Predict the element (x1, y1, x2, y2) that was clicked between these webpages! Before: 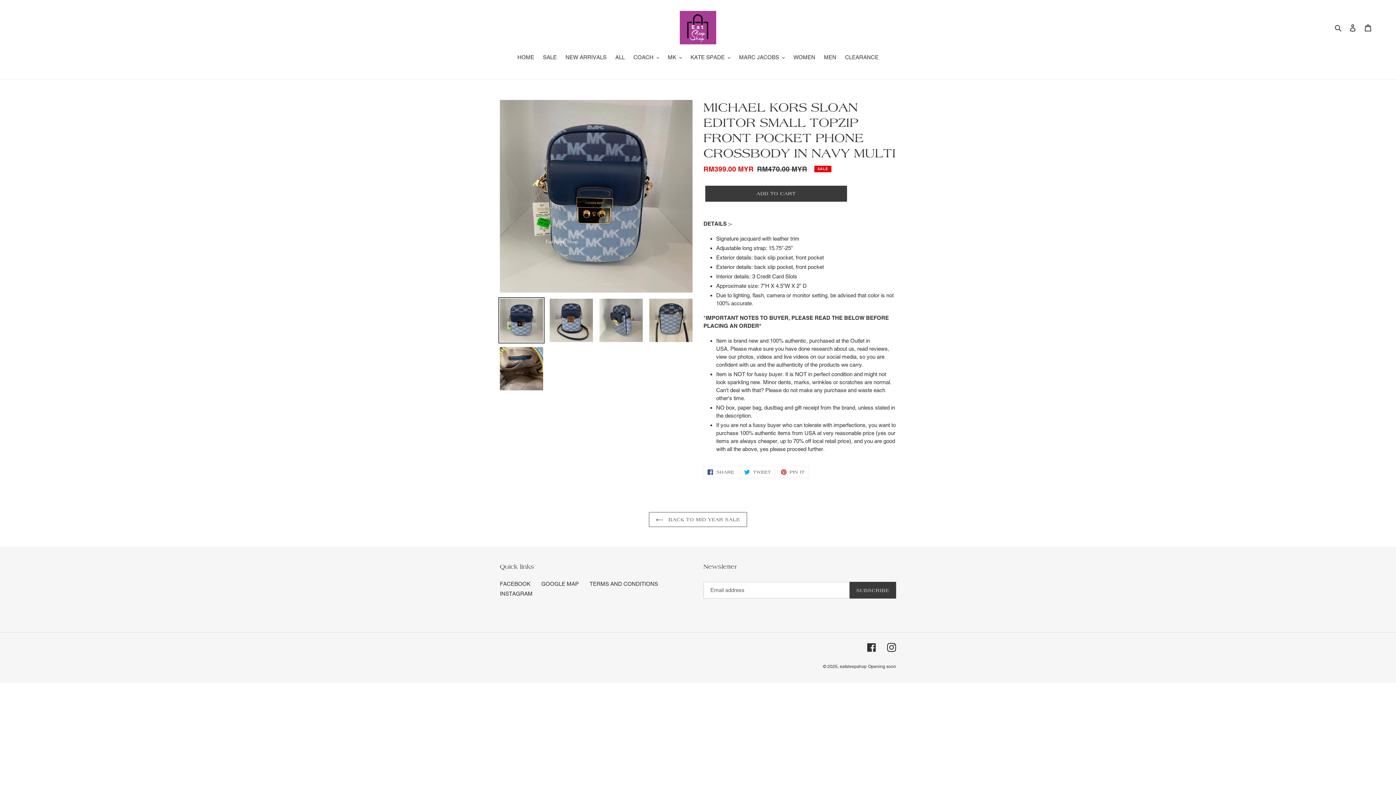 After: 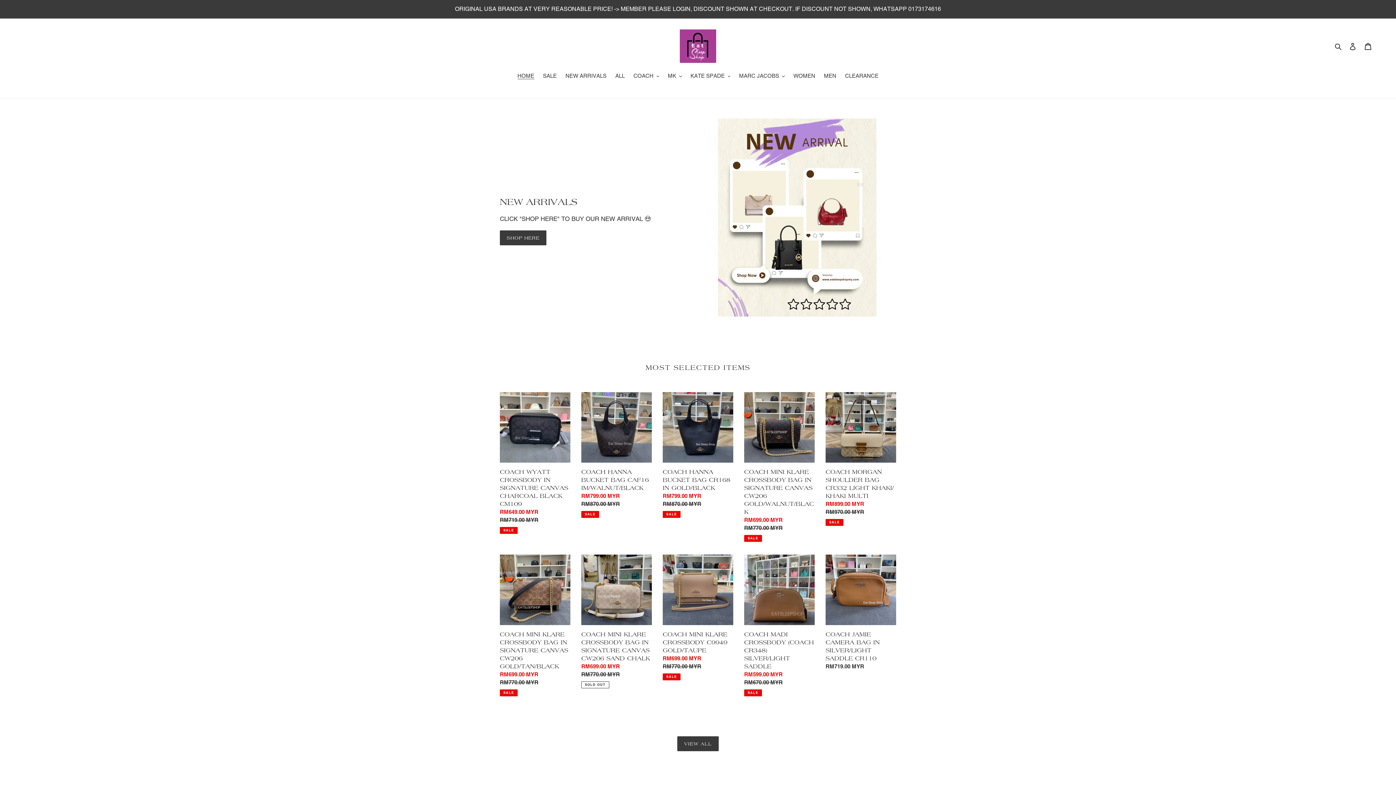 Action: bbox: (679, 10, 716, 44)